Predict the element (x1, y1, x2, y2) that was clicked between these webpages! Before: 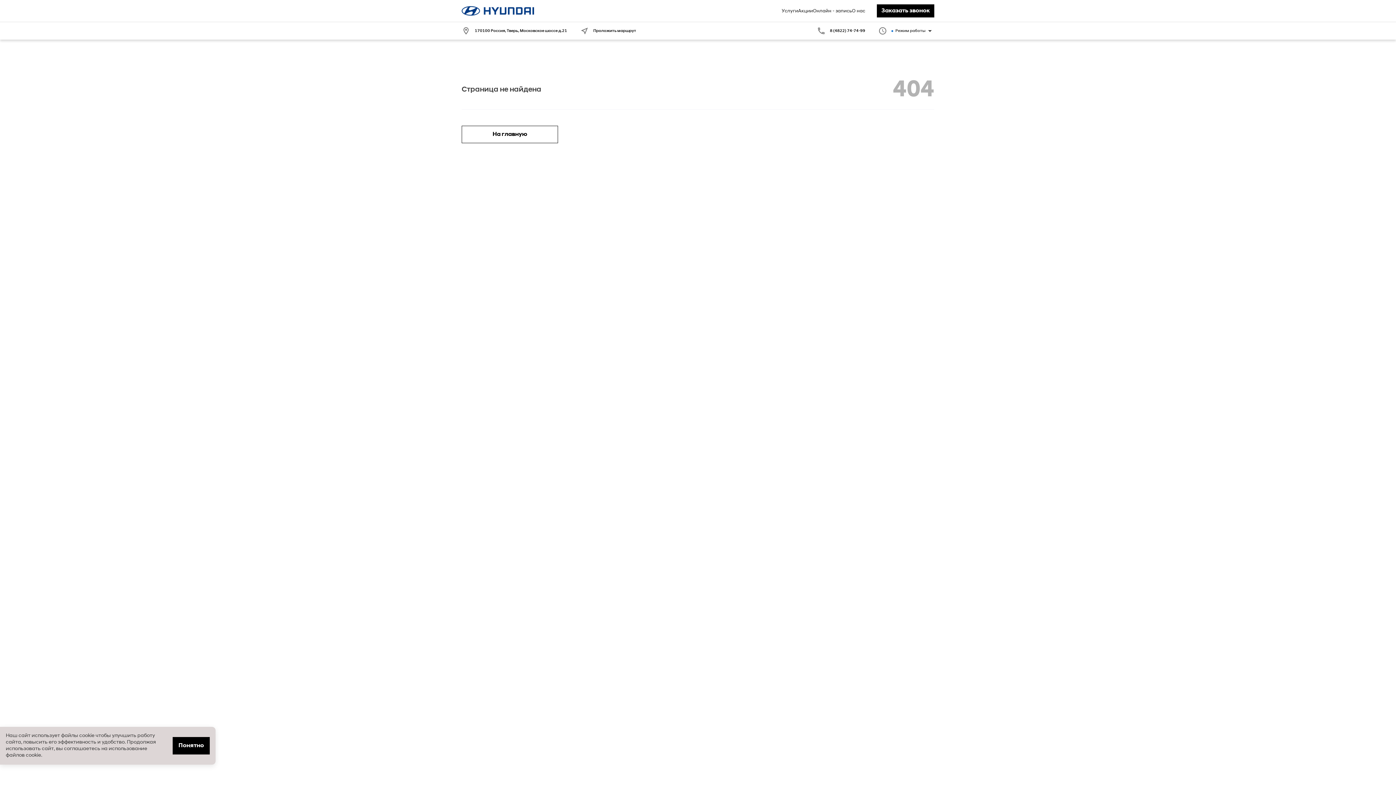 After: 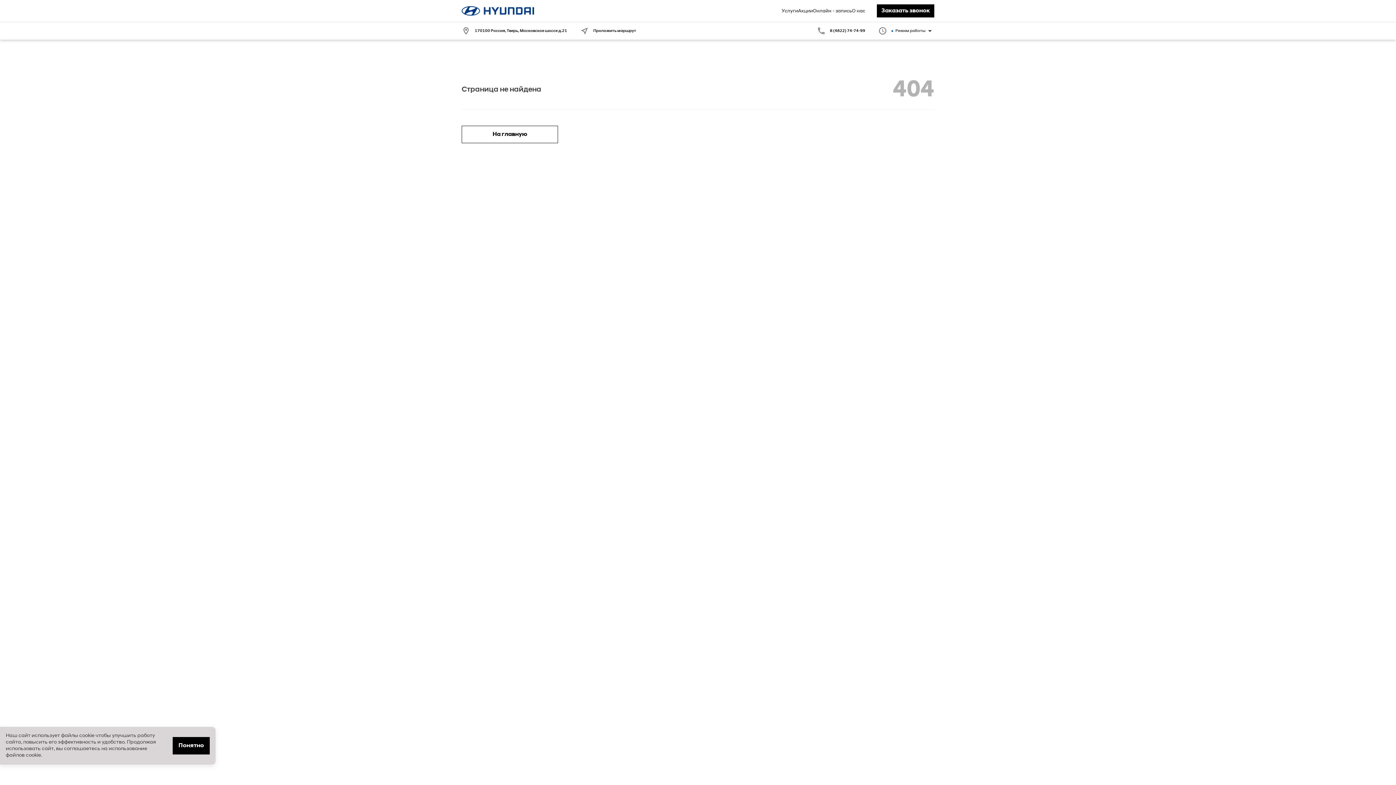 Action: label: 8 (4822) 74-74-99 bbox: (817, 26, 865, 35)